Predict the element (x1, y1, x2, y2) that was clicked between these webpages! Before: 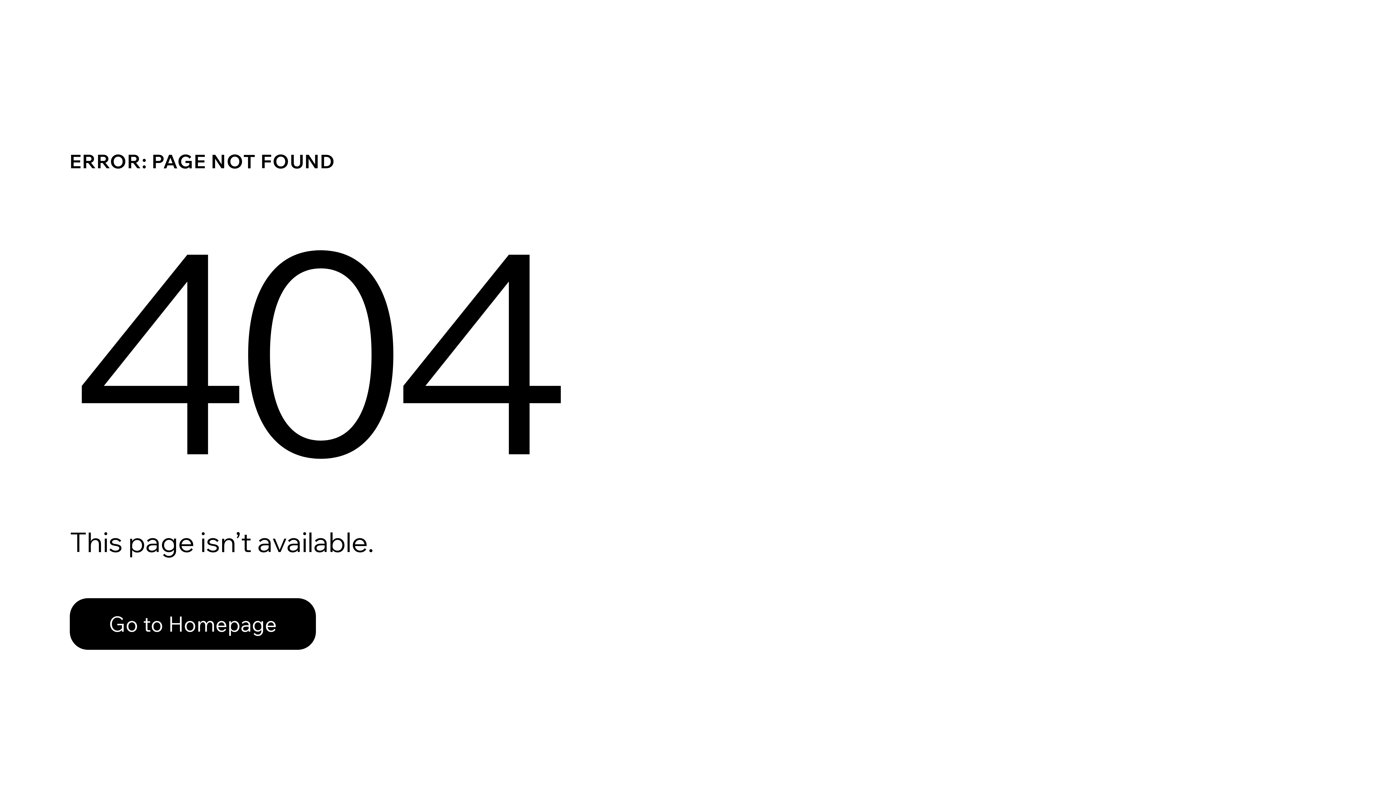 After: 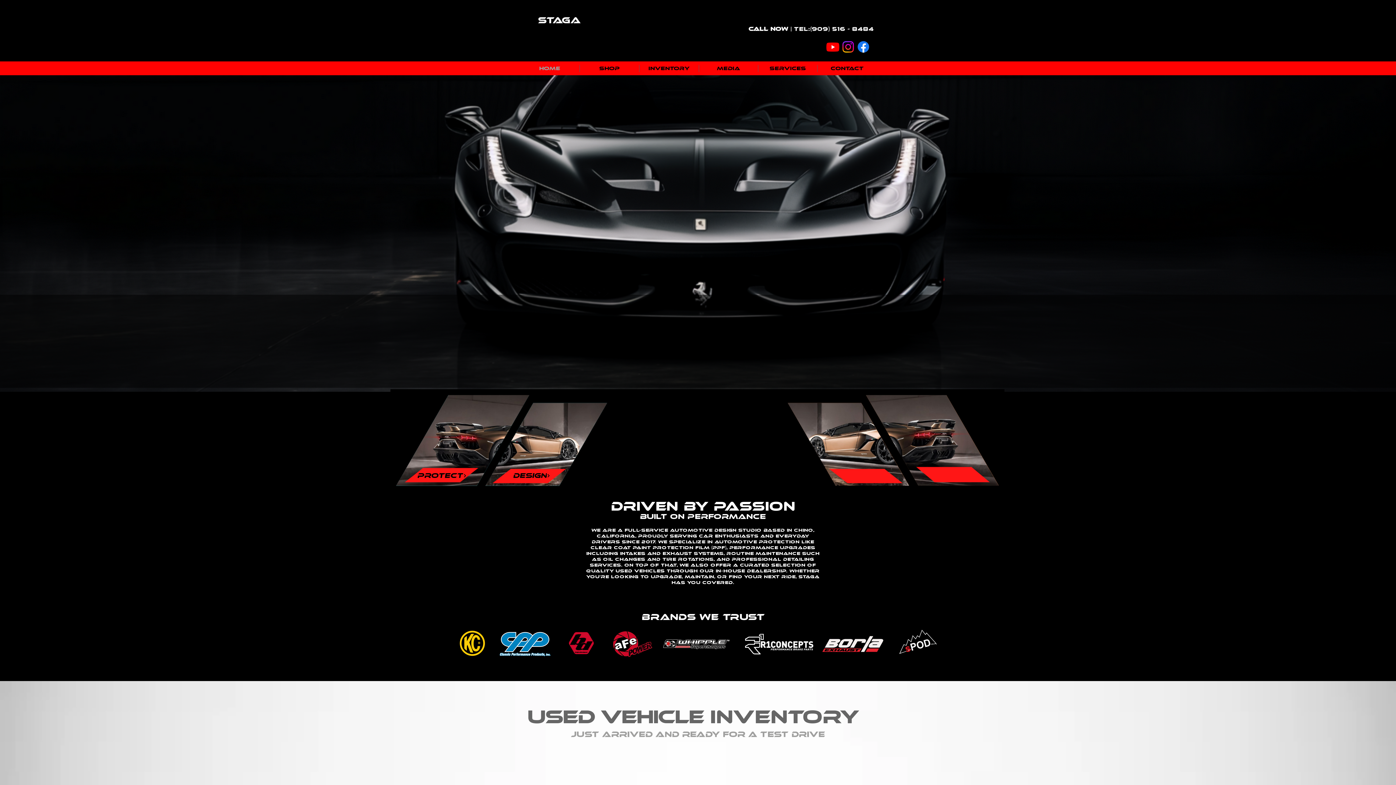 Action: bbox: (69, 598, 316, 650) label: Go to Homepage